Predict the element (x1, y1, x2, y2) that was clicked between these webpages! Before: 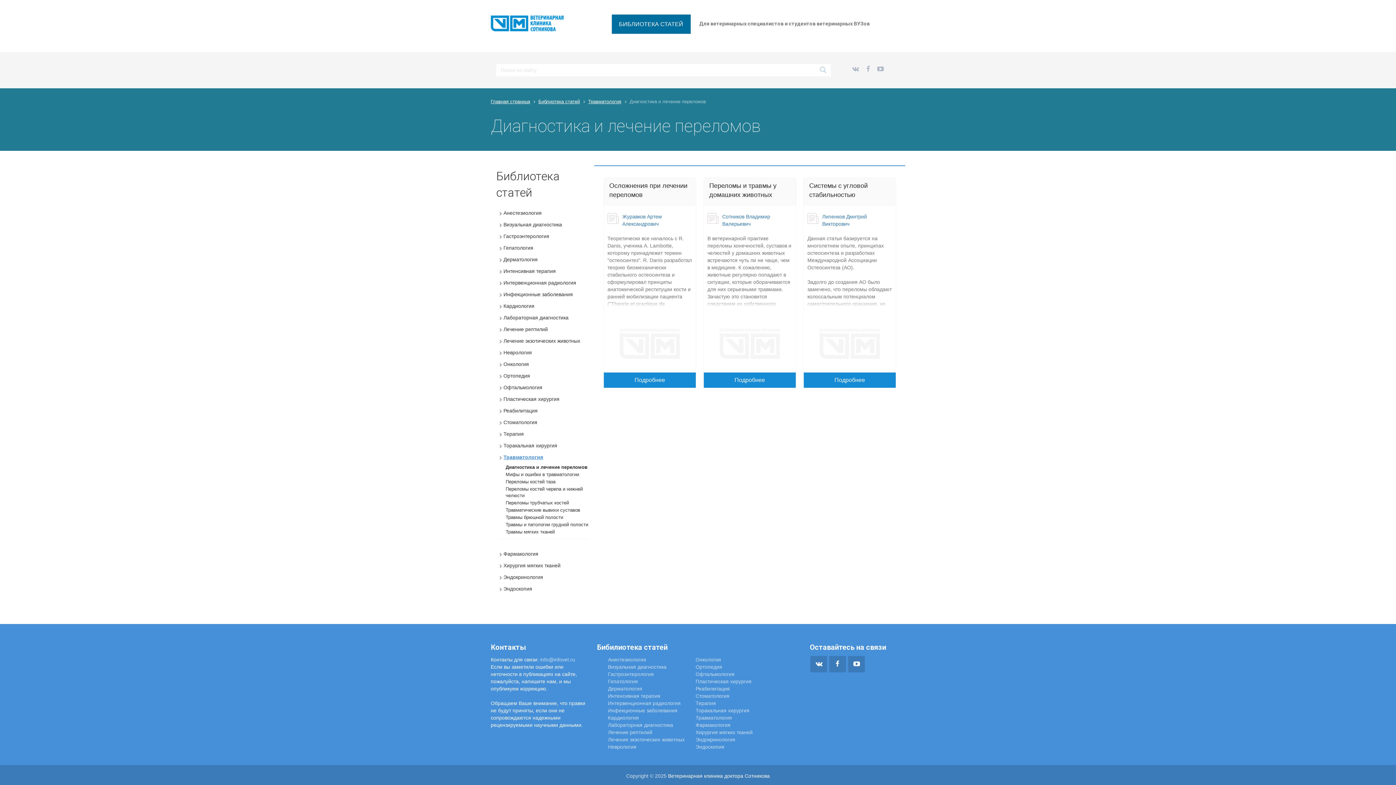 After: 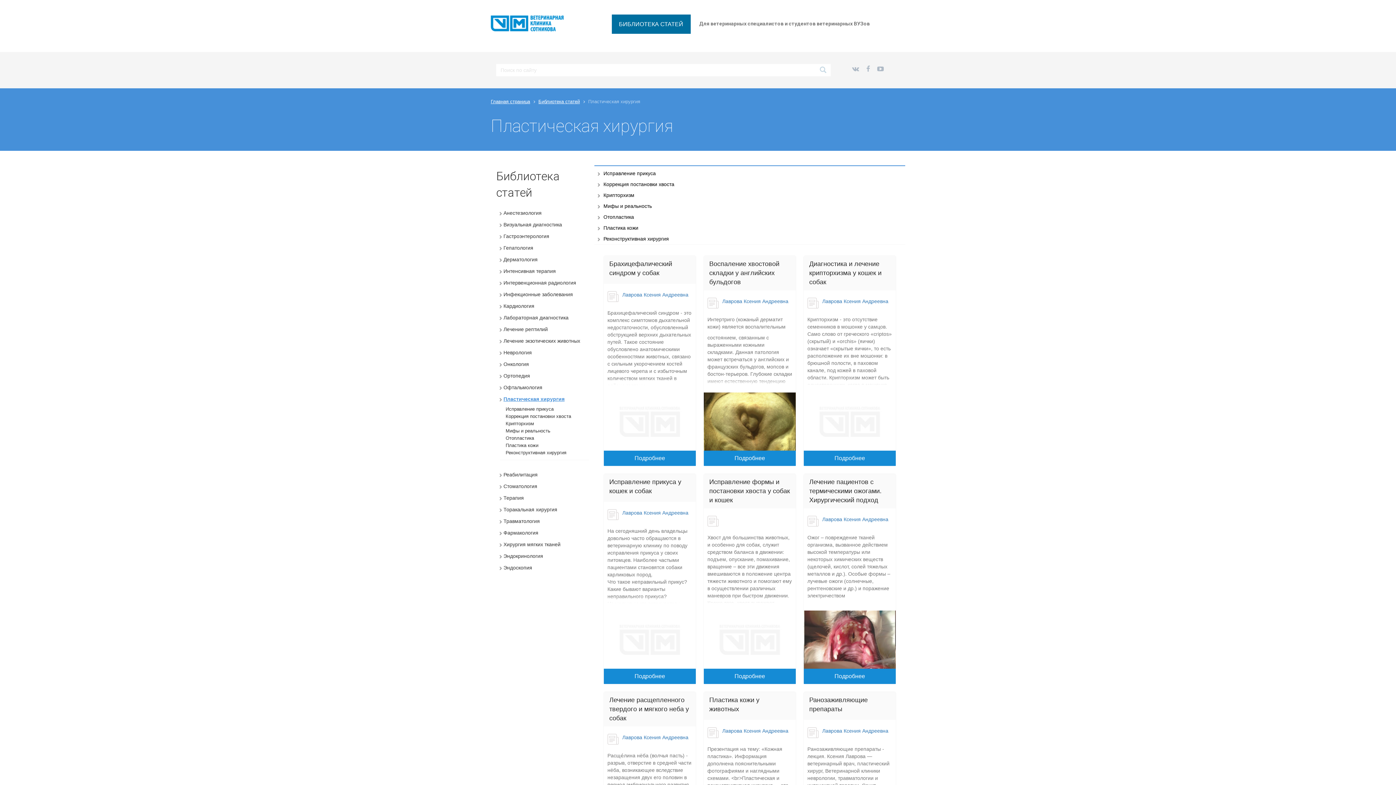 Action: bbox: (695, 678, 751, 684) label: Пластическая хирургия